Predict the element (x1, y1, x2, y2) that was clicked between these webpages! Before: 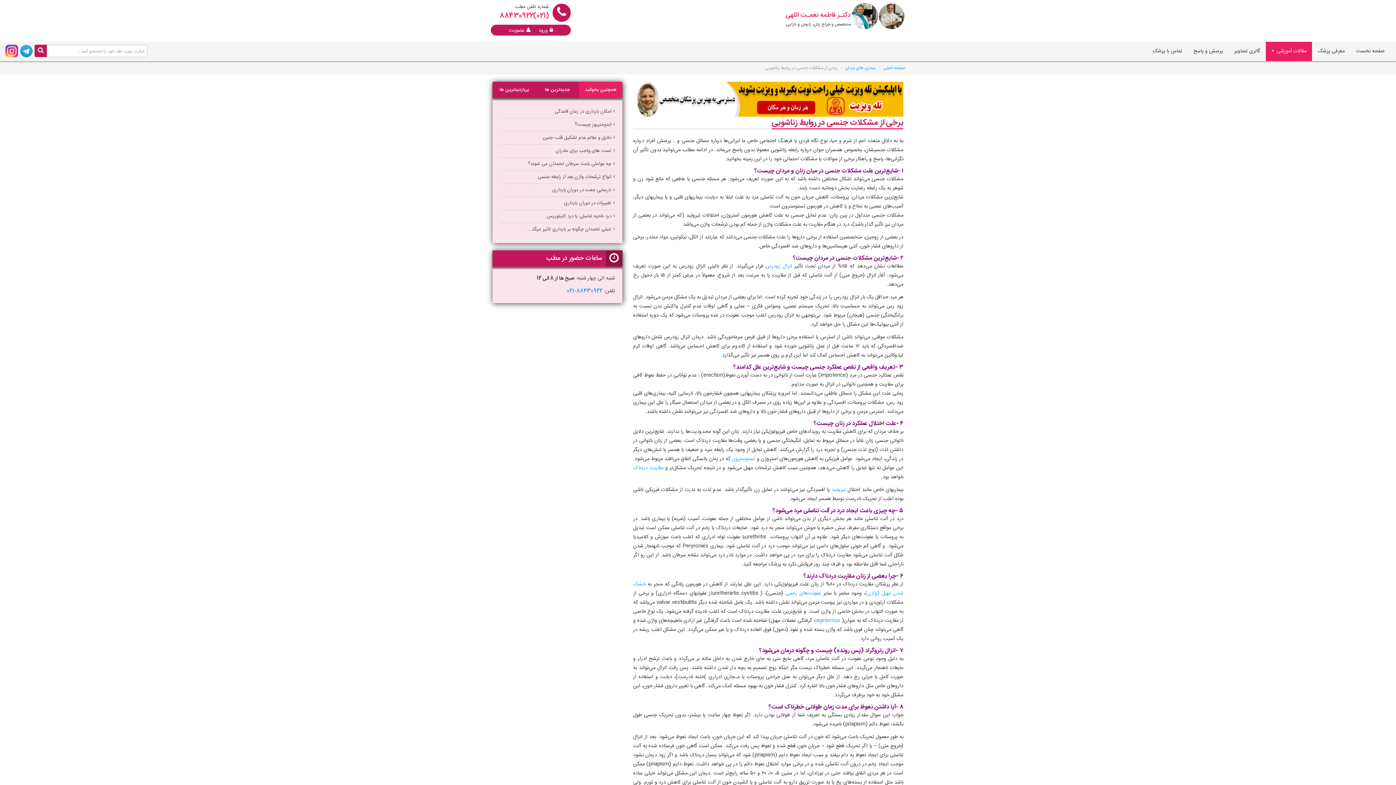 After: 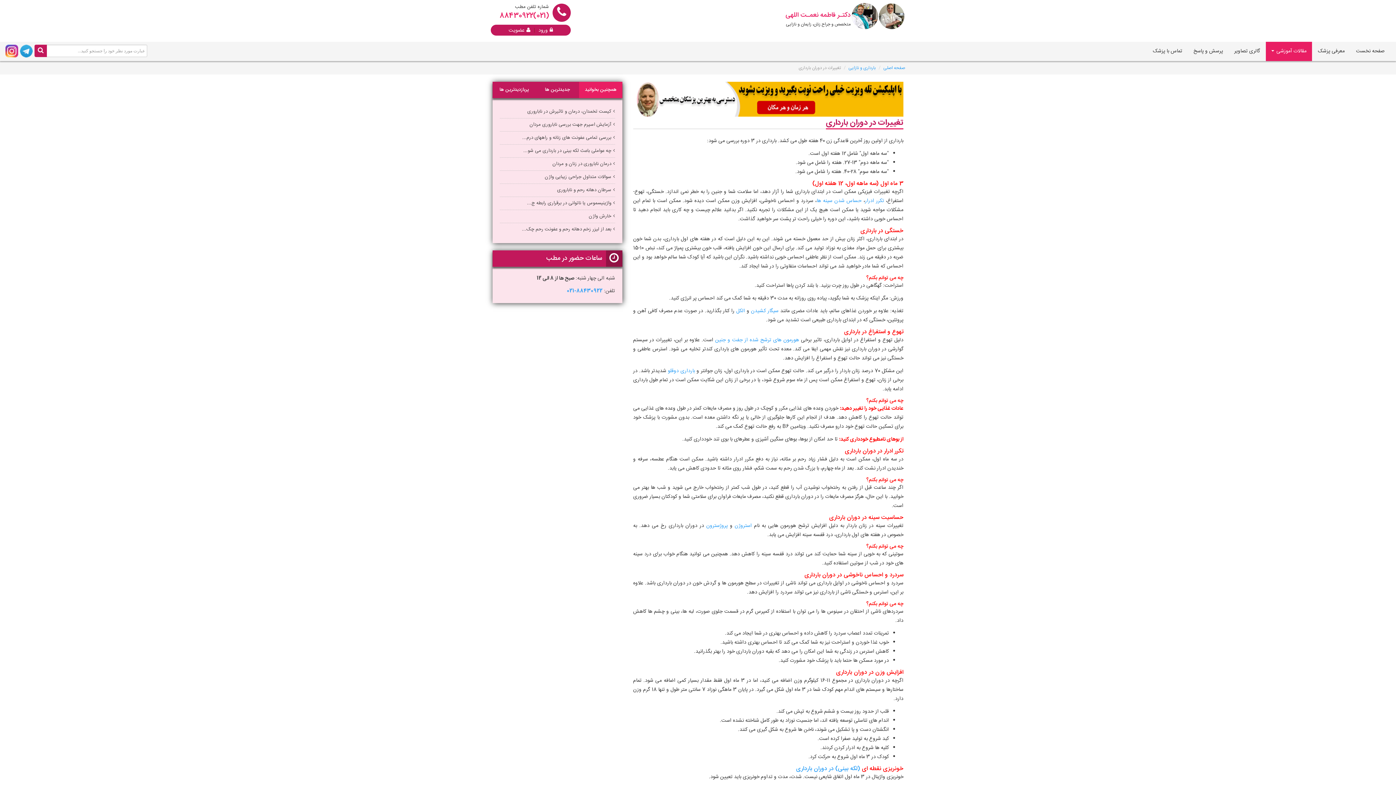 Action: bbox: (500, 197, 615, 209) label: تغییرات در دوران بارداری